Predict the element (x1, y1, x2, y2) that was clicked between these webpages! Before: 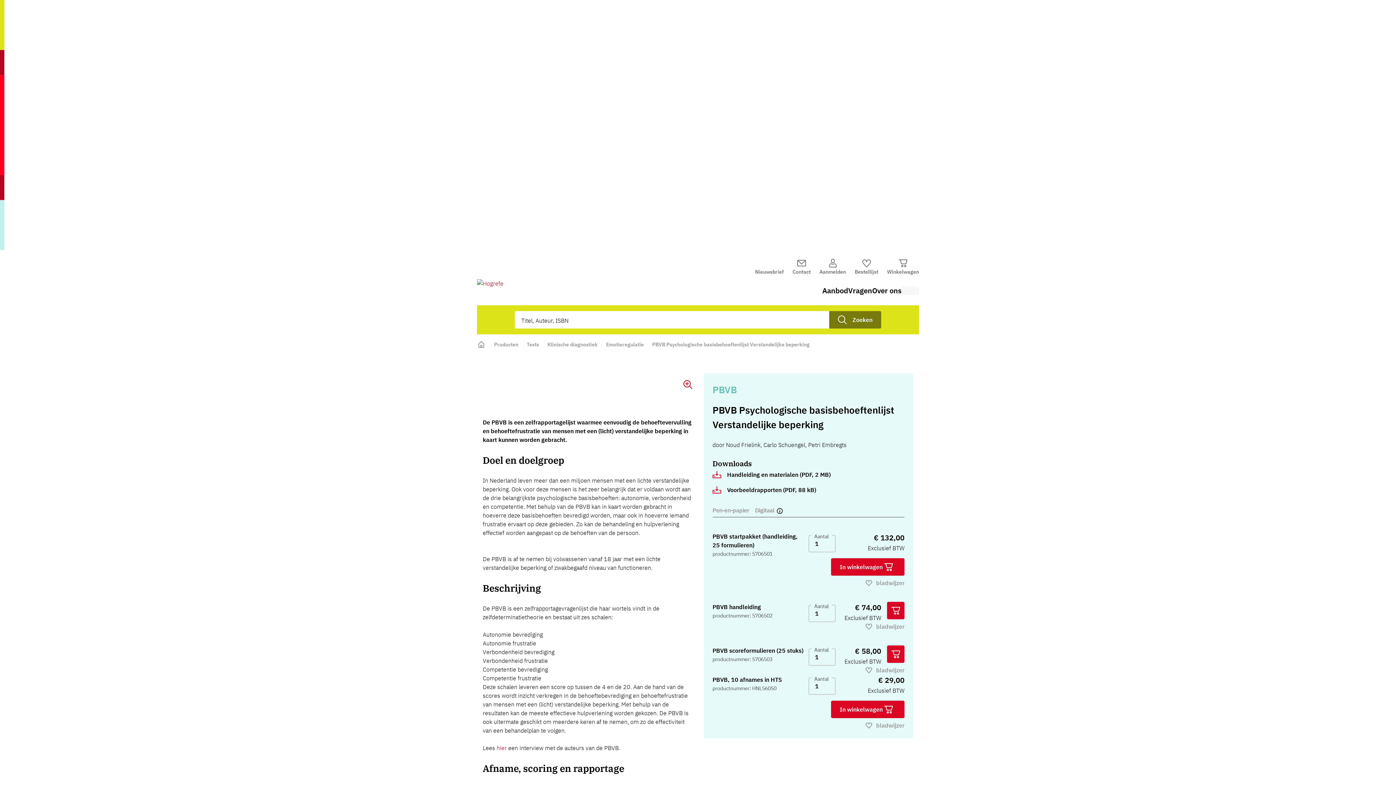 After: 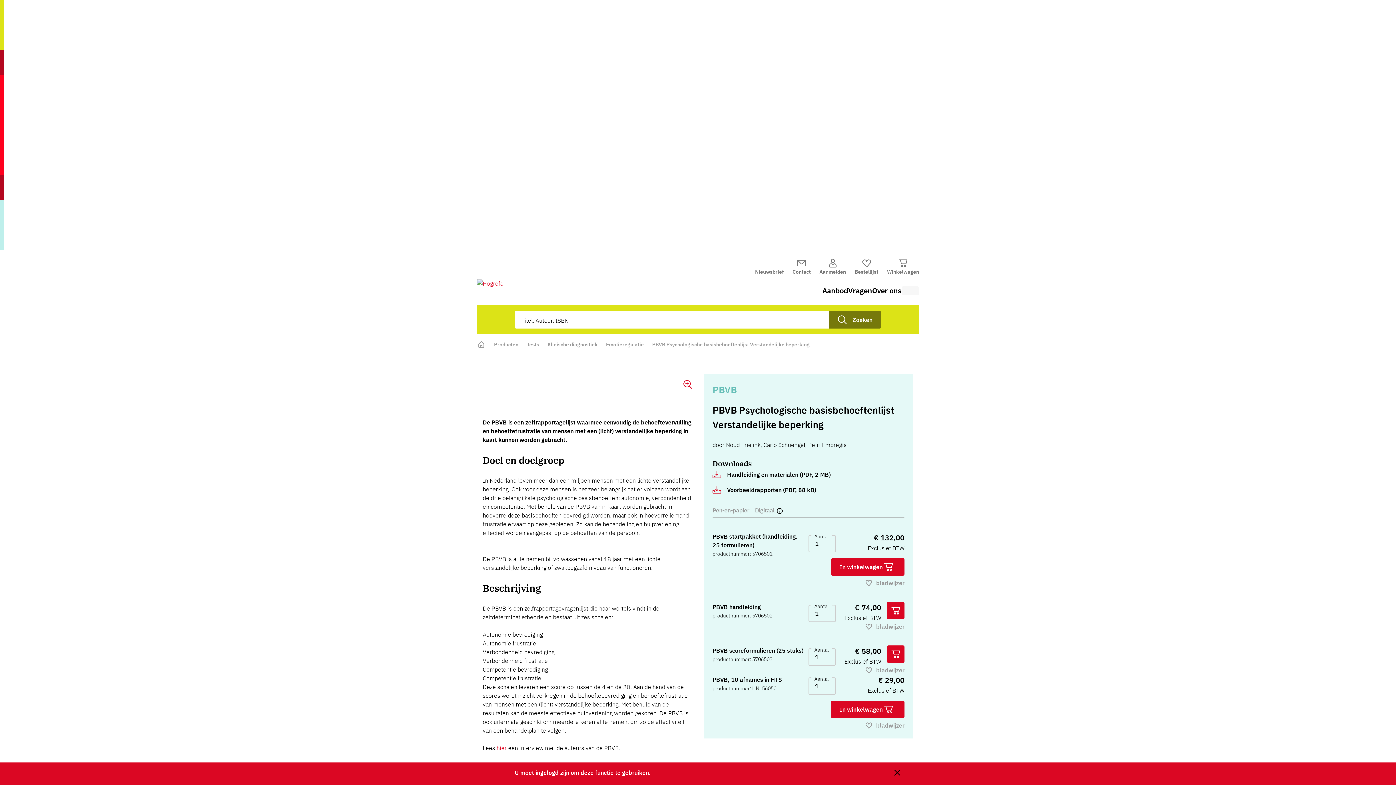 Action: label: Bestellijst bbox: (854, 258, 878, 276)